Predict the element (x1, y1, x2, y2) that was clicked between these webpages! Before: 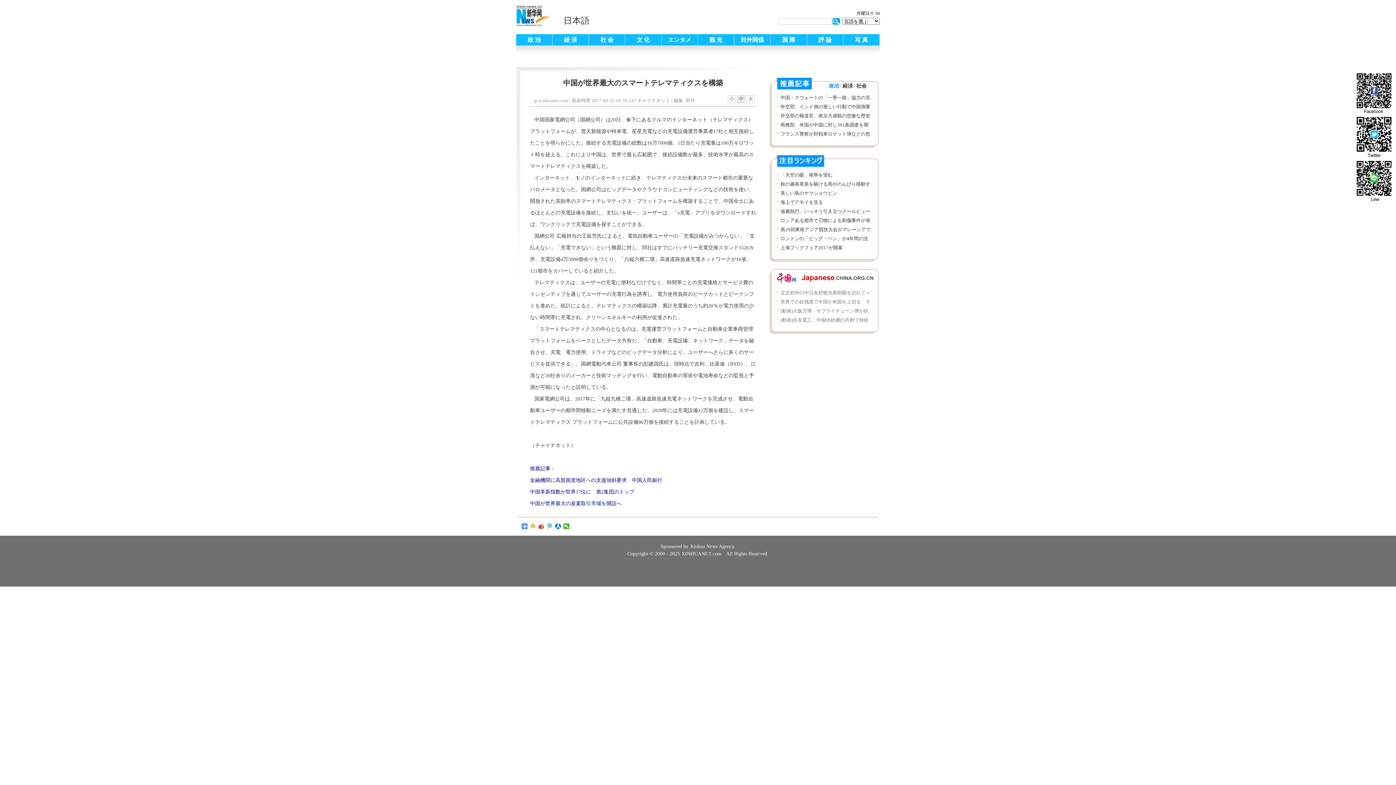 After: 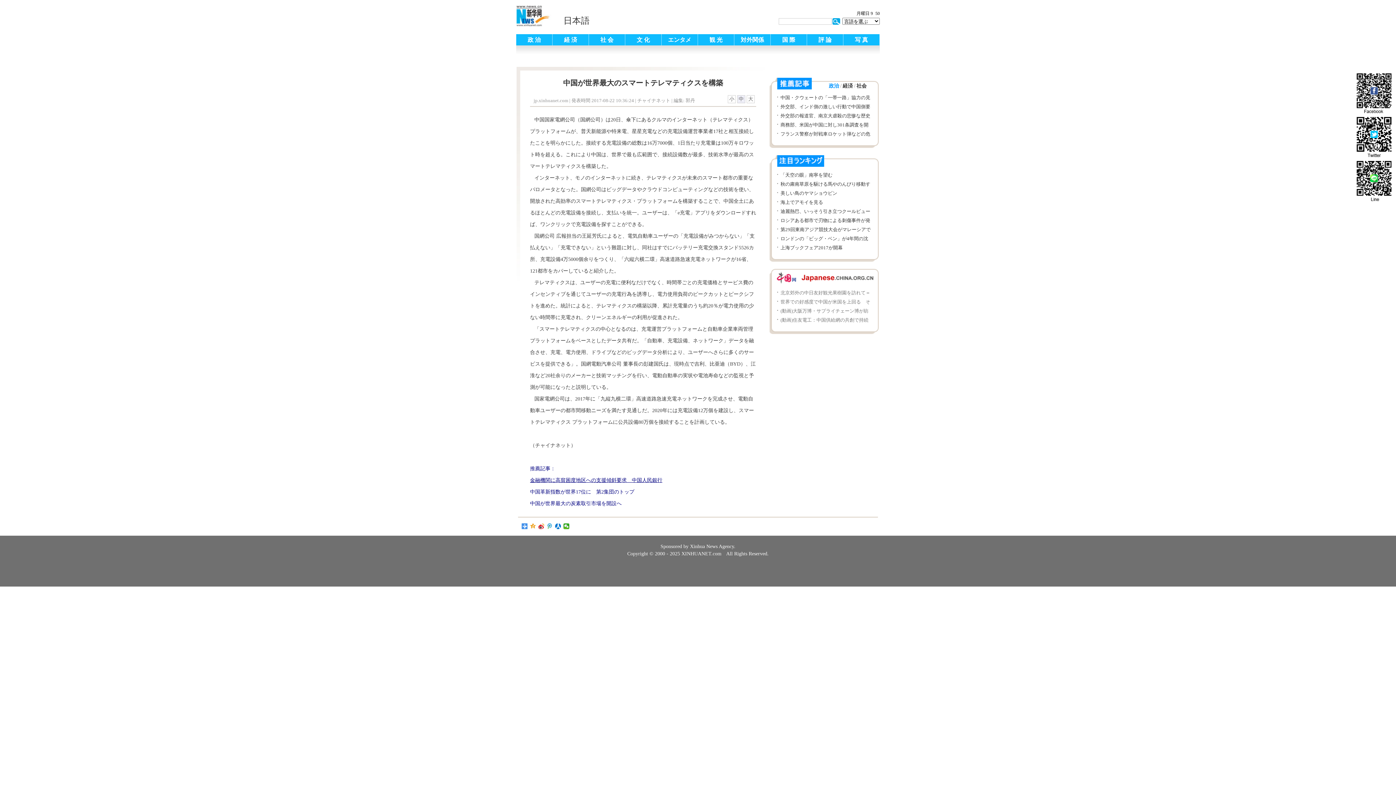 Action: bbox: (530, 477, 662, 483) label: 金融機関に高貧困度地区への支援傾斜要求　中国人民銀行